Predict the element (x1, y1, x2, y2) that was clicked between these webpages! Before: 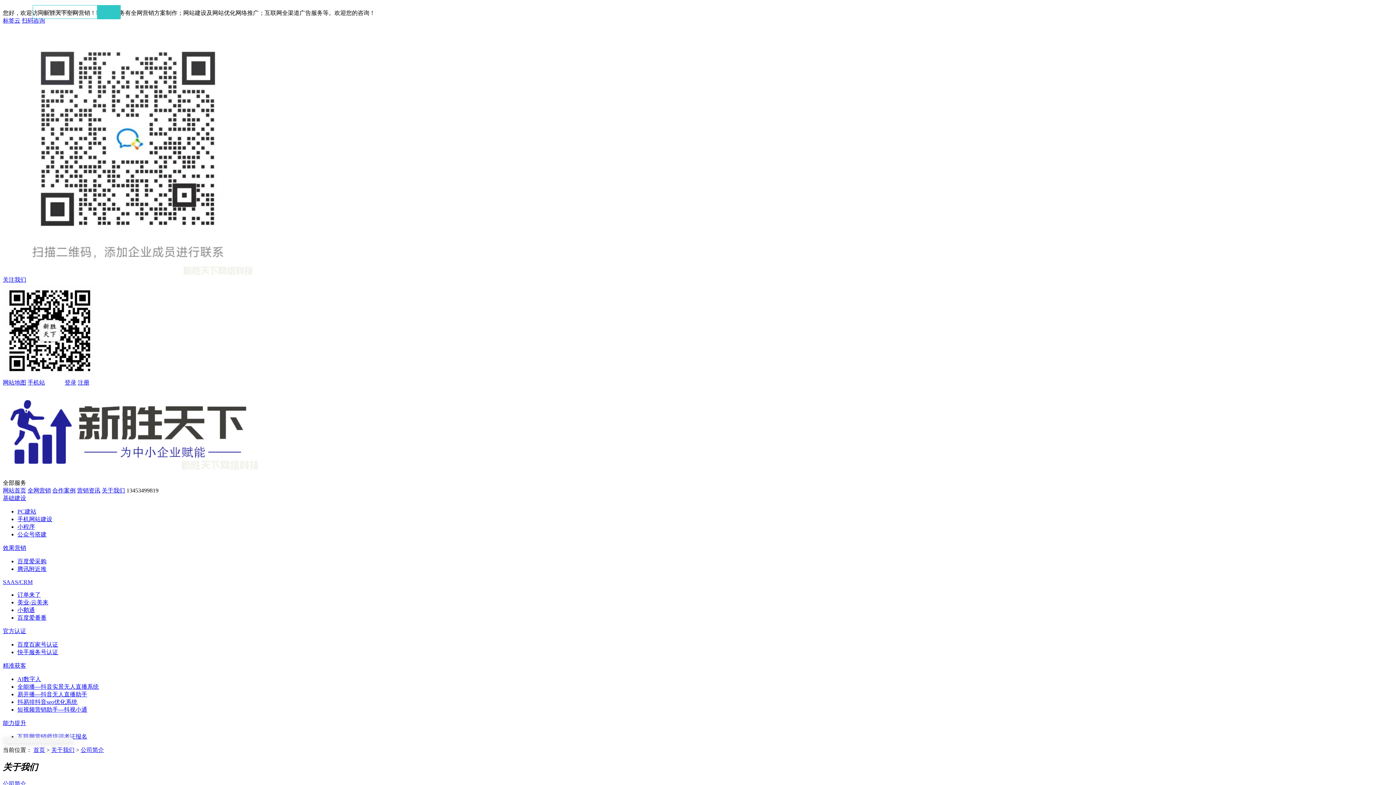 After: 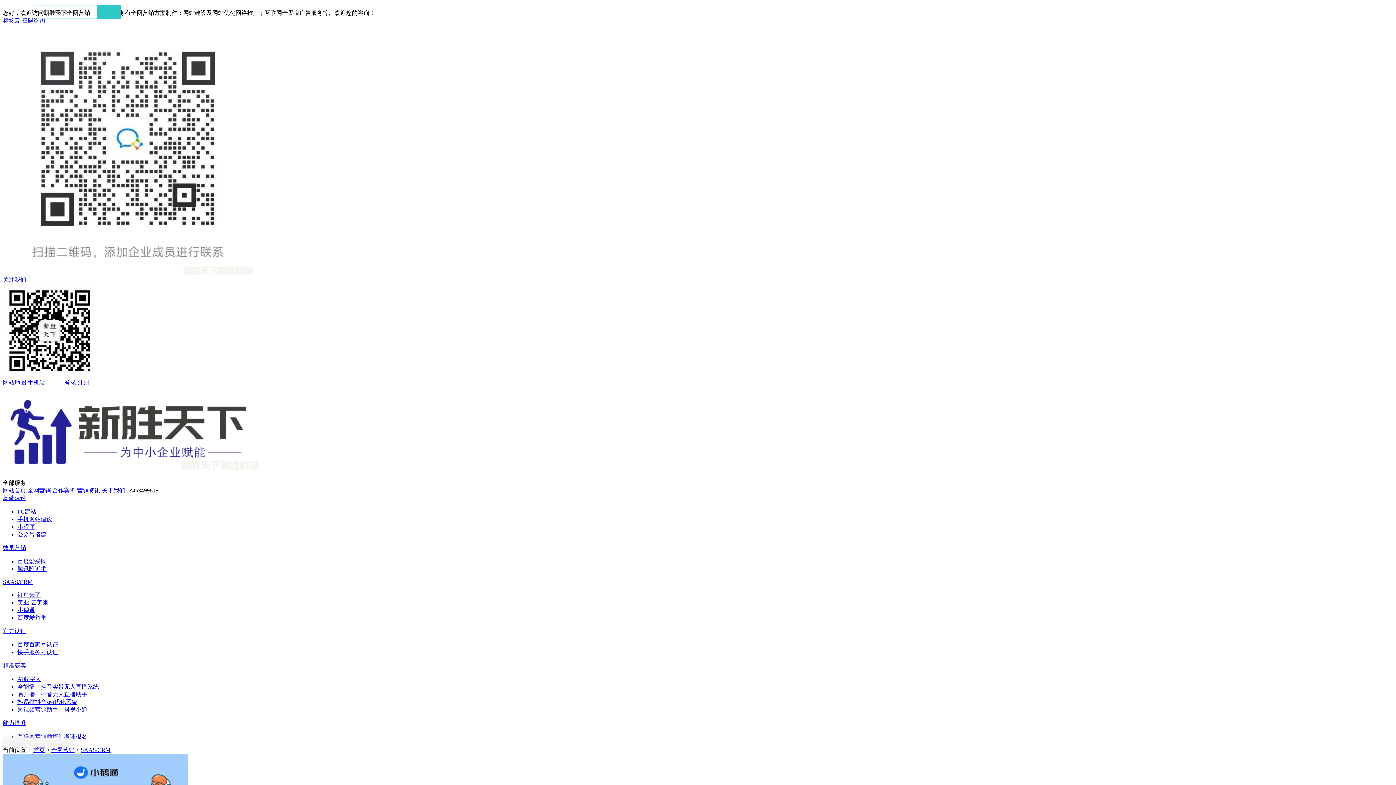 Action: label: 小鹅通 bbox: (17, 607, 34, 613)